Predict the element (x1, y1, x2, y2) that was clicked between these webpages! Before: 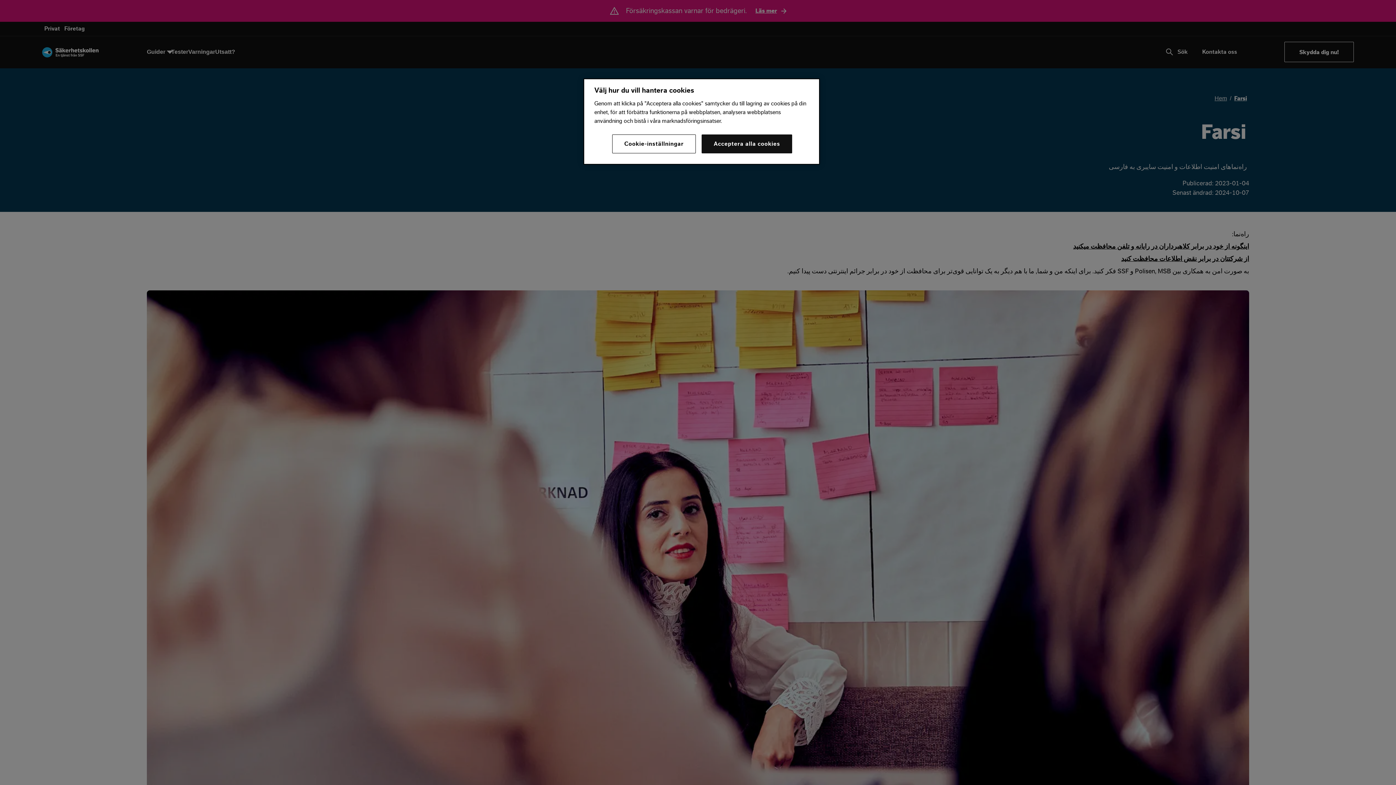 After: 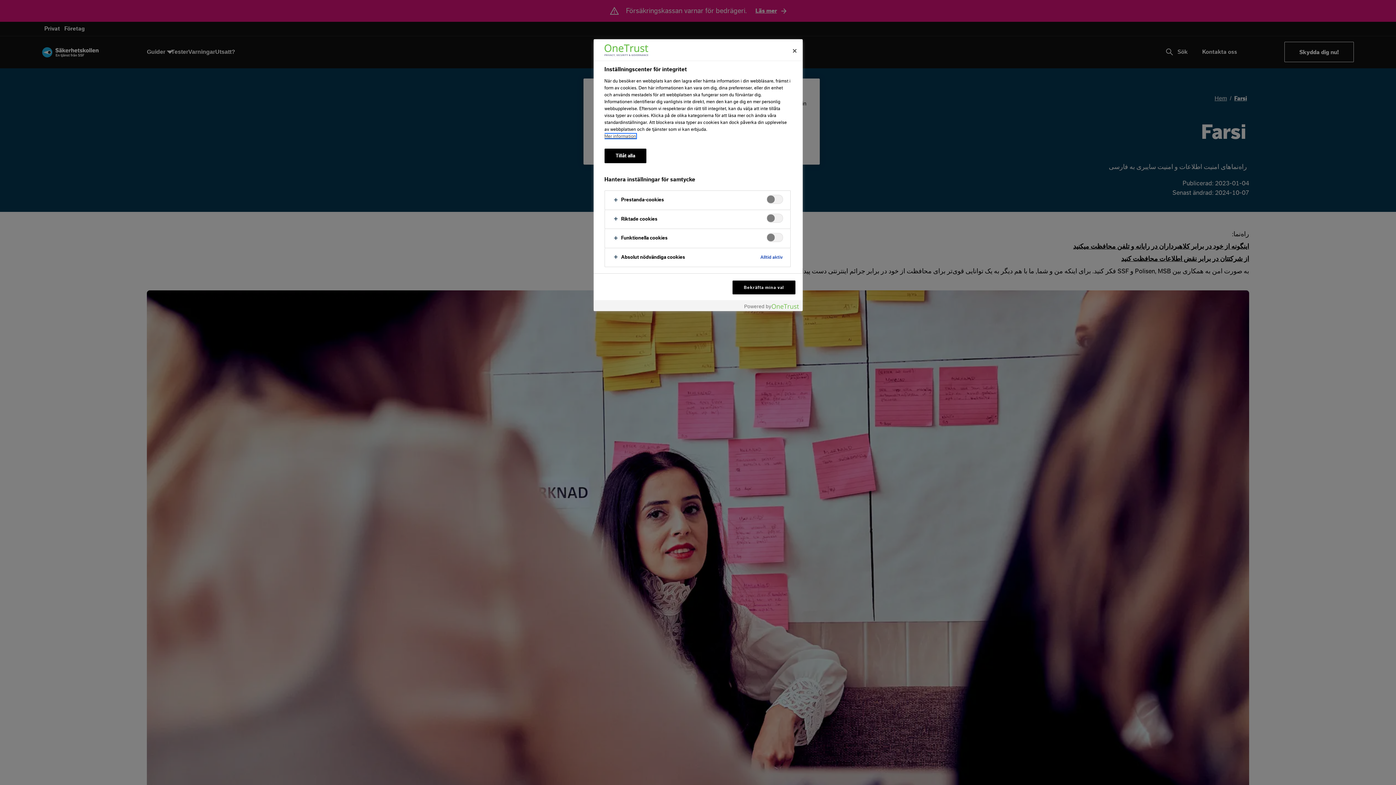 Action: bbox: (612, 134, 695, 153) label: Cookie-inställningar